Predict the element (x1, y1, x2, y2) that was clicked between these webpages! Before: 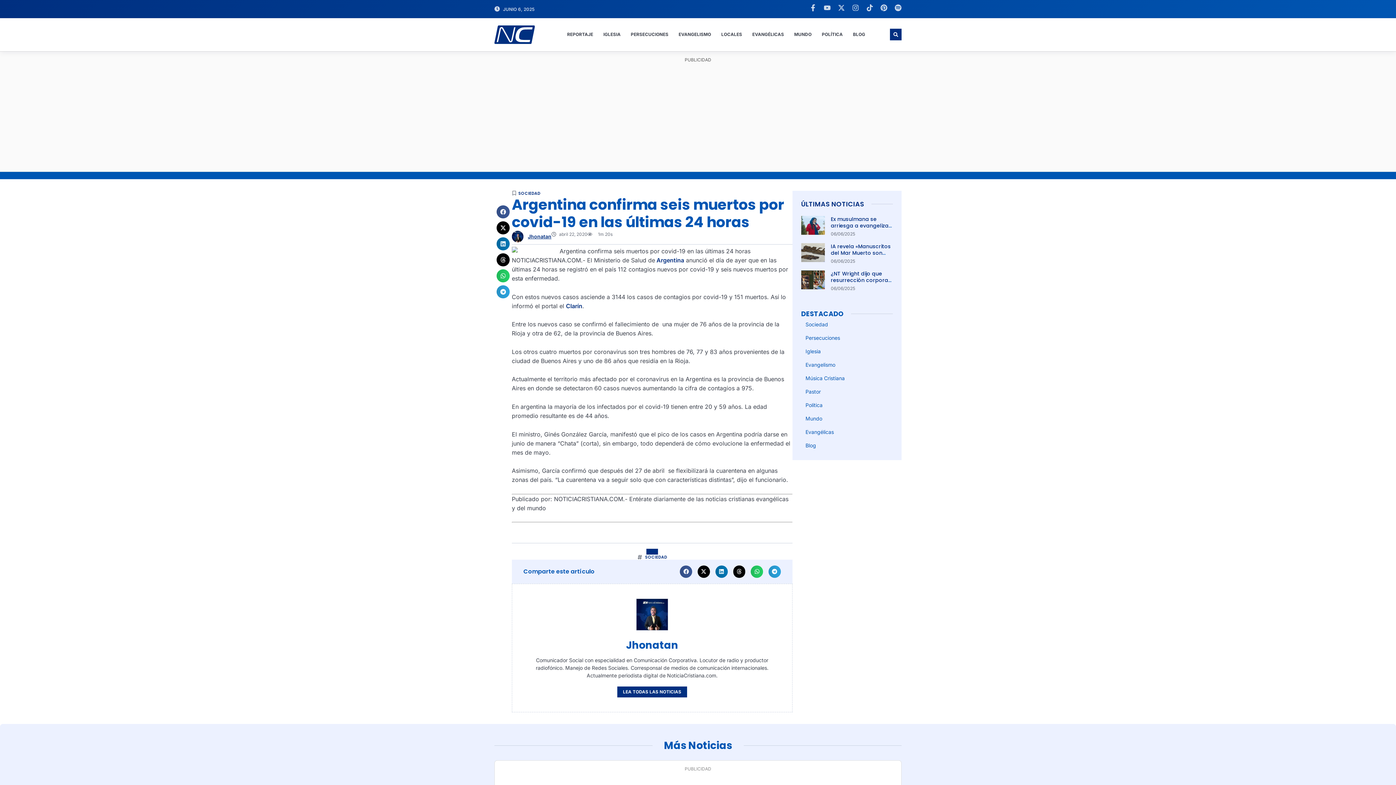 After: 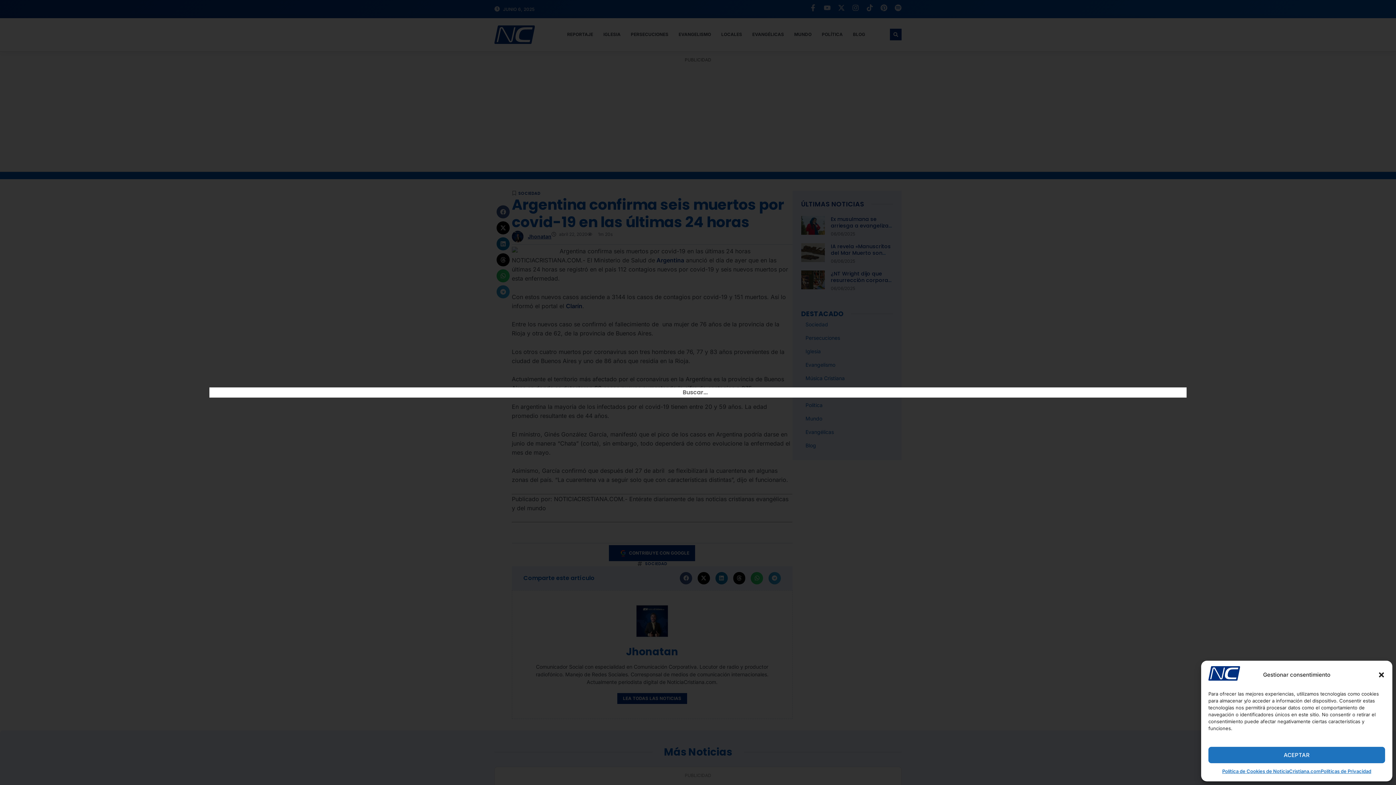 Action: label: Buscar bbox: (890, 28, 901, 40)